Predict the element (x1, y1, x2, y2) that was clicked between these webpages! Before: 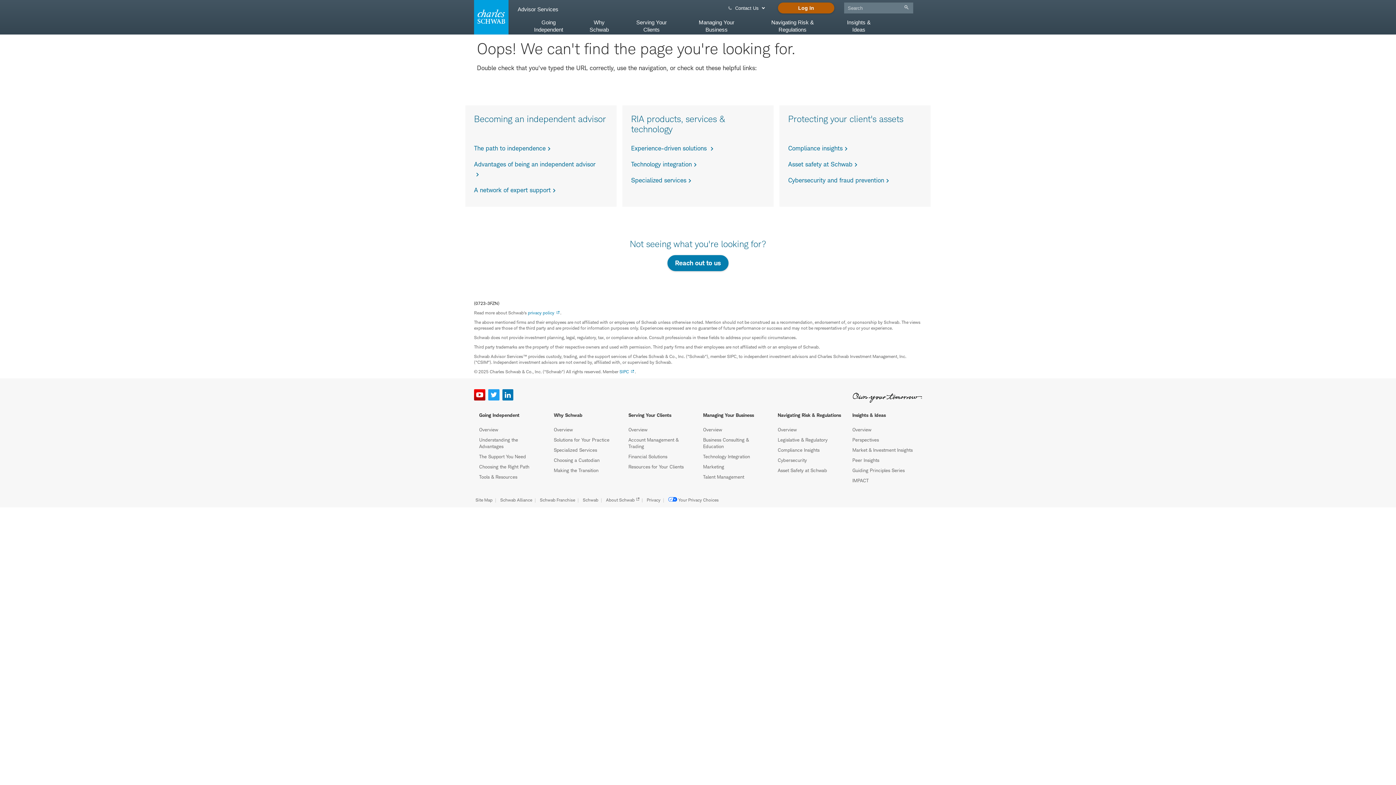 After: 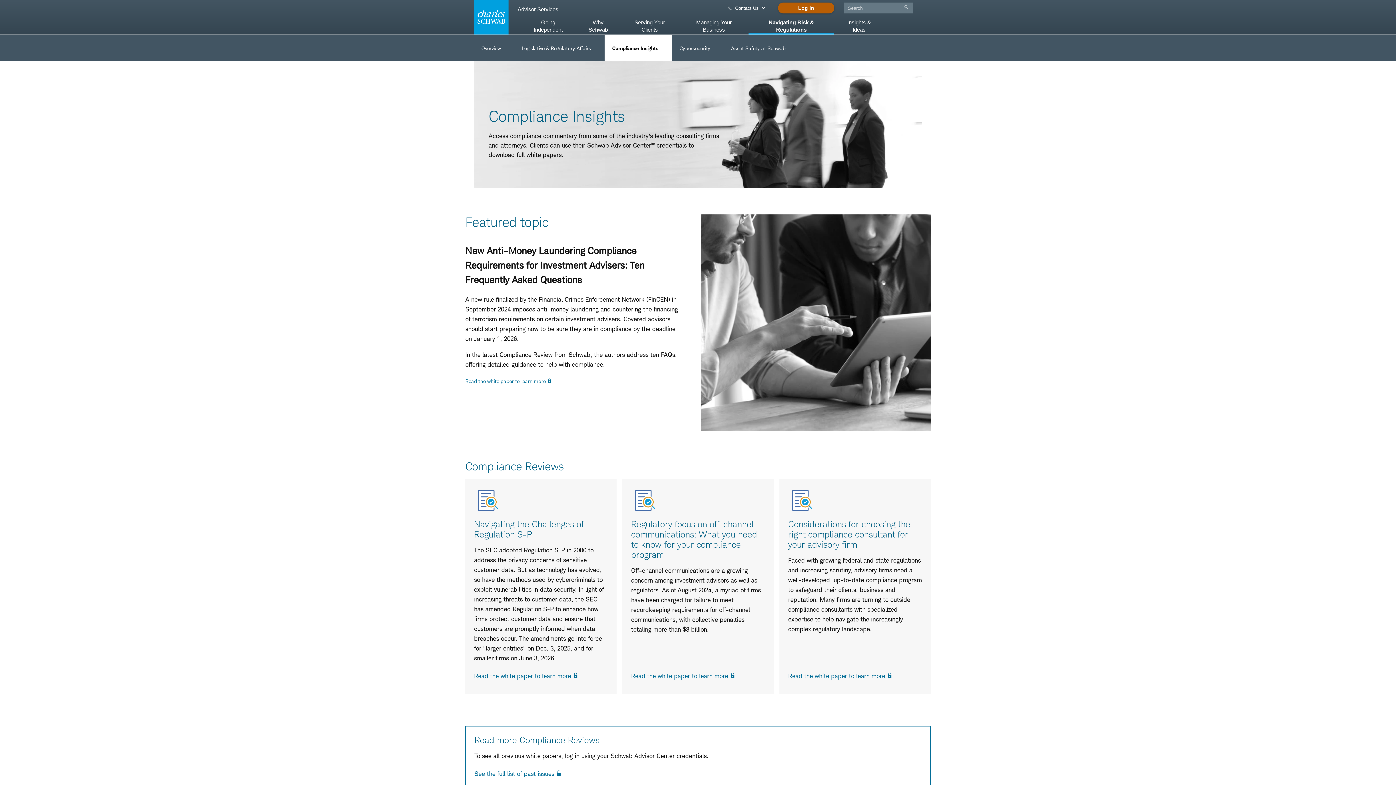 Action: bbox: (777, 447, 819, 453) label: Compliance Insights